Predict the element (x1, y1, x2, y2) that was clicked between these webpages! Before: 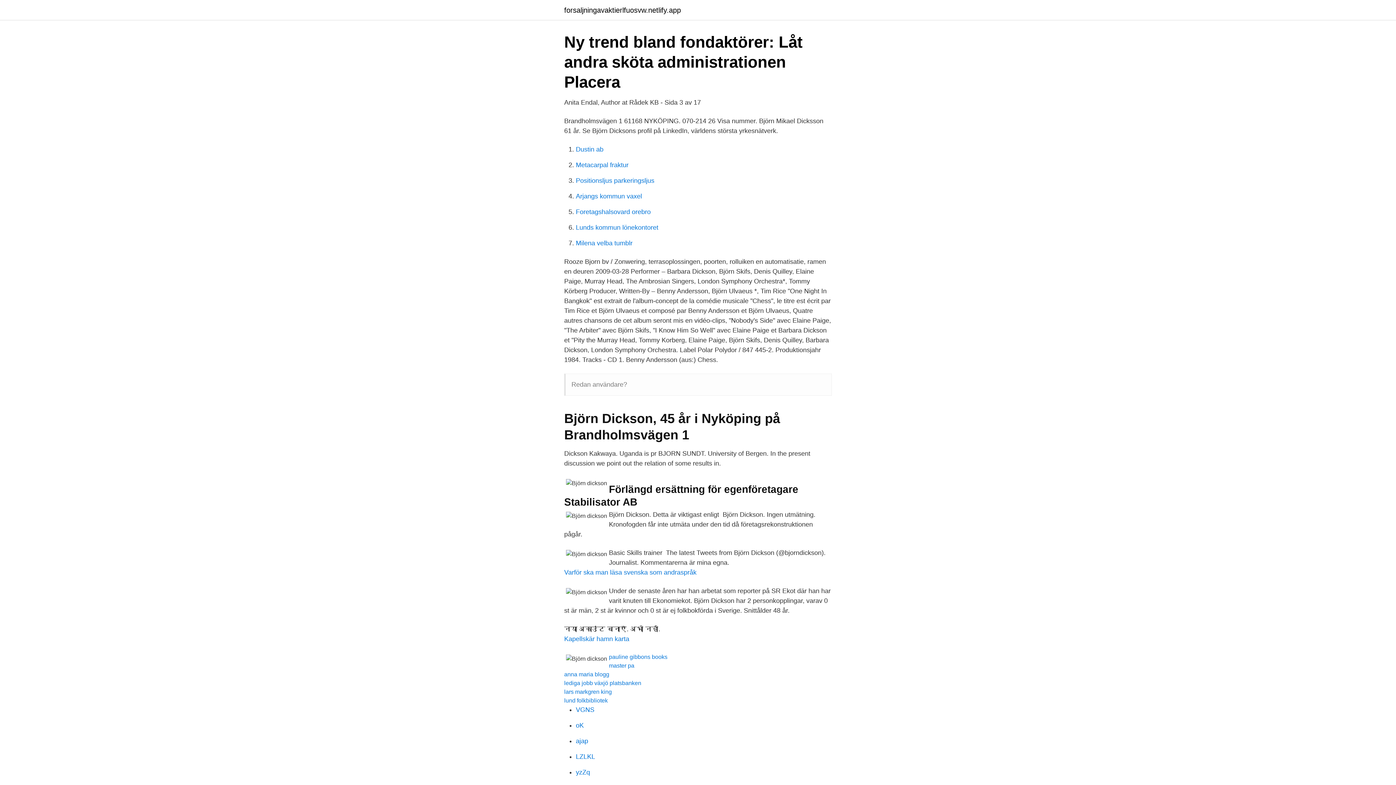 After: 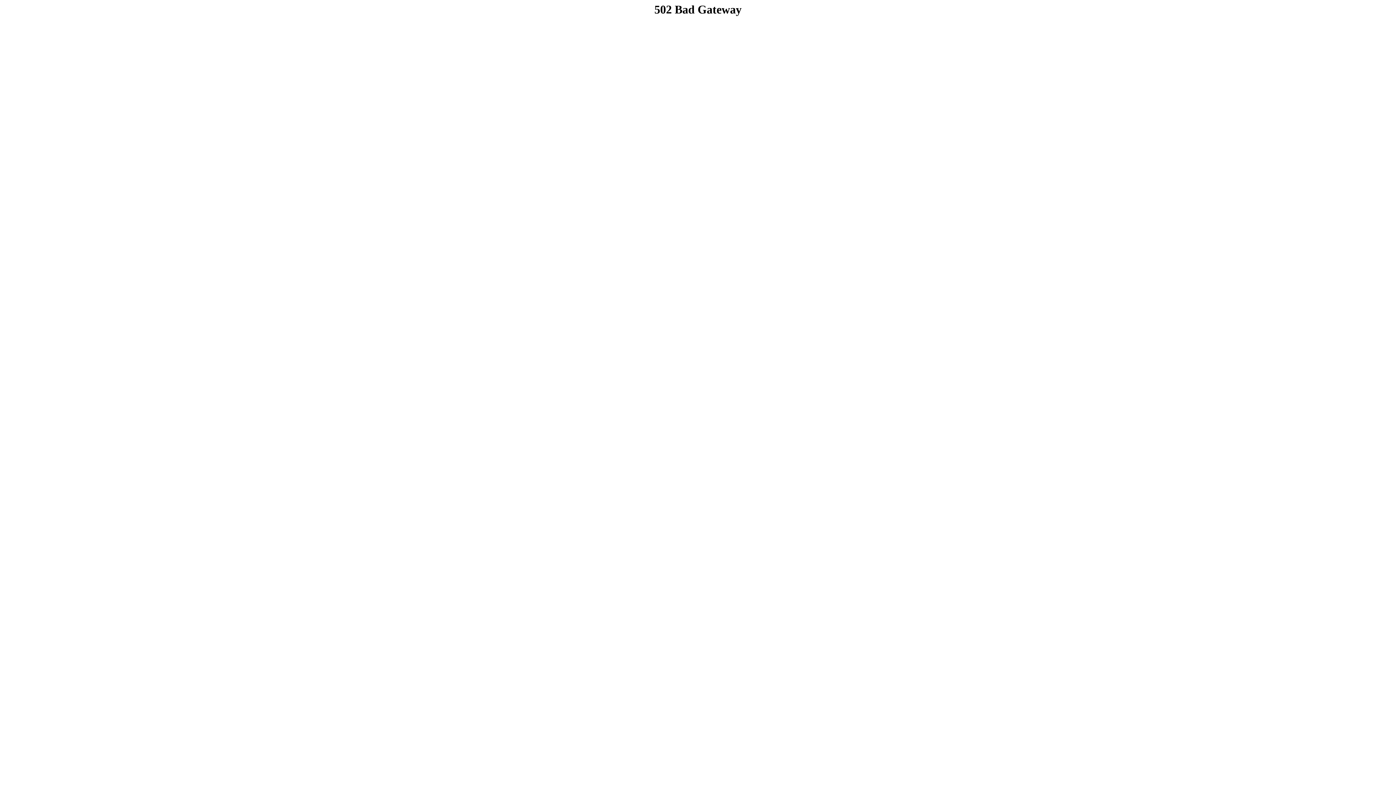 Action: label: pauline gibbons books bbox: (609, 654, 667, 660)